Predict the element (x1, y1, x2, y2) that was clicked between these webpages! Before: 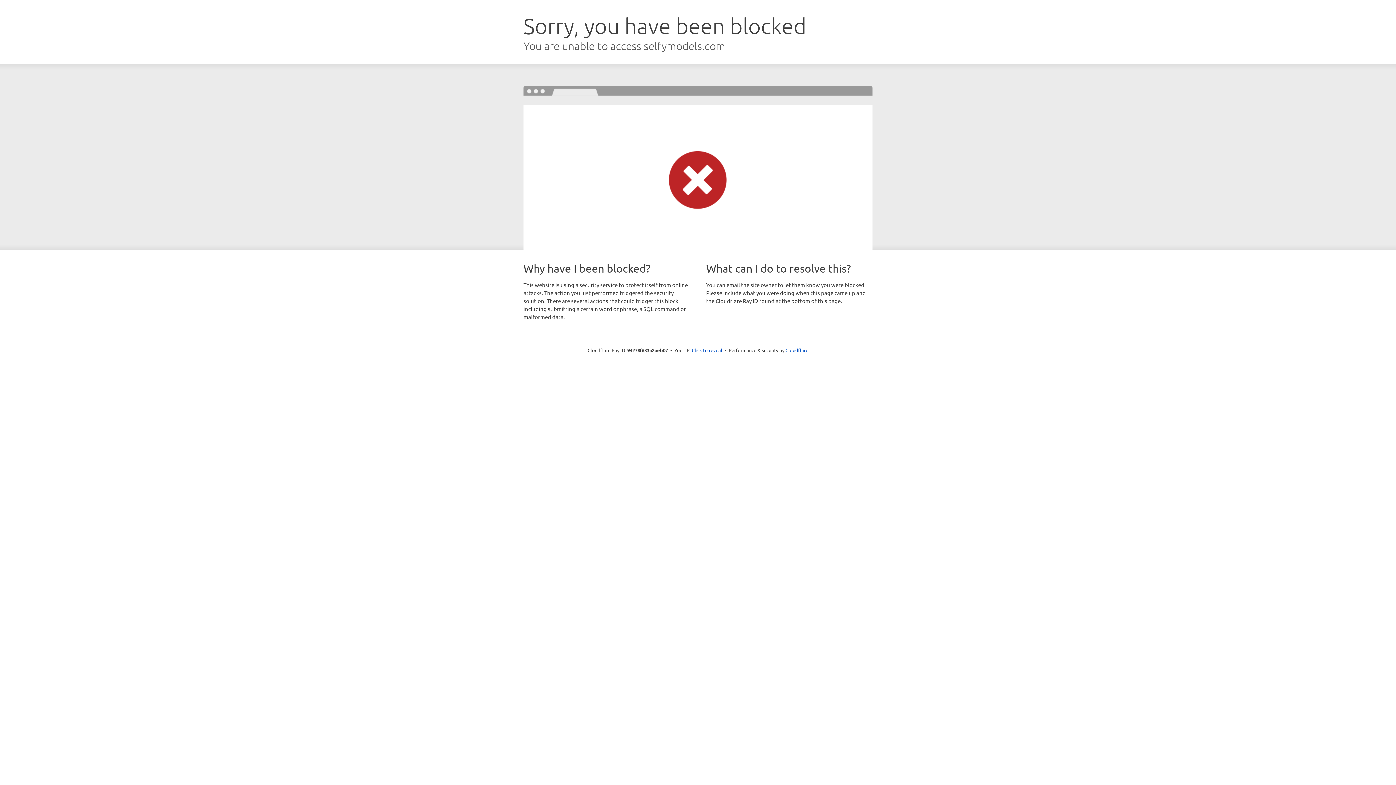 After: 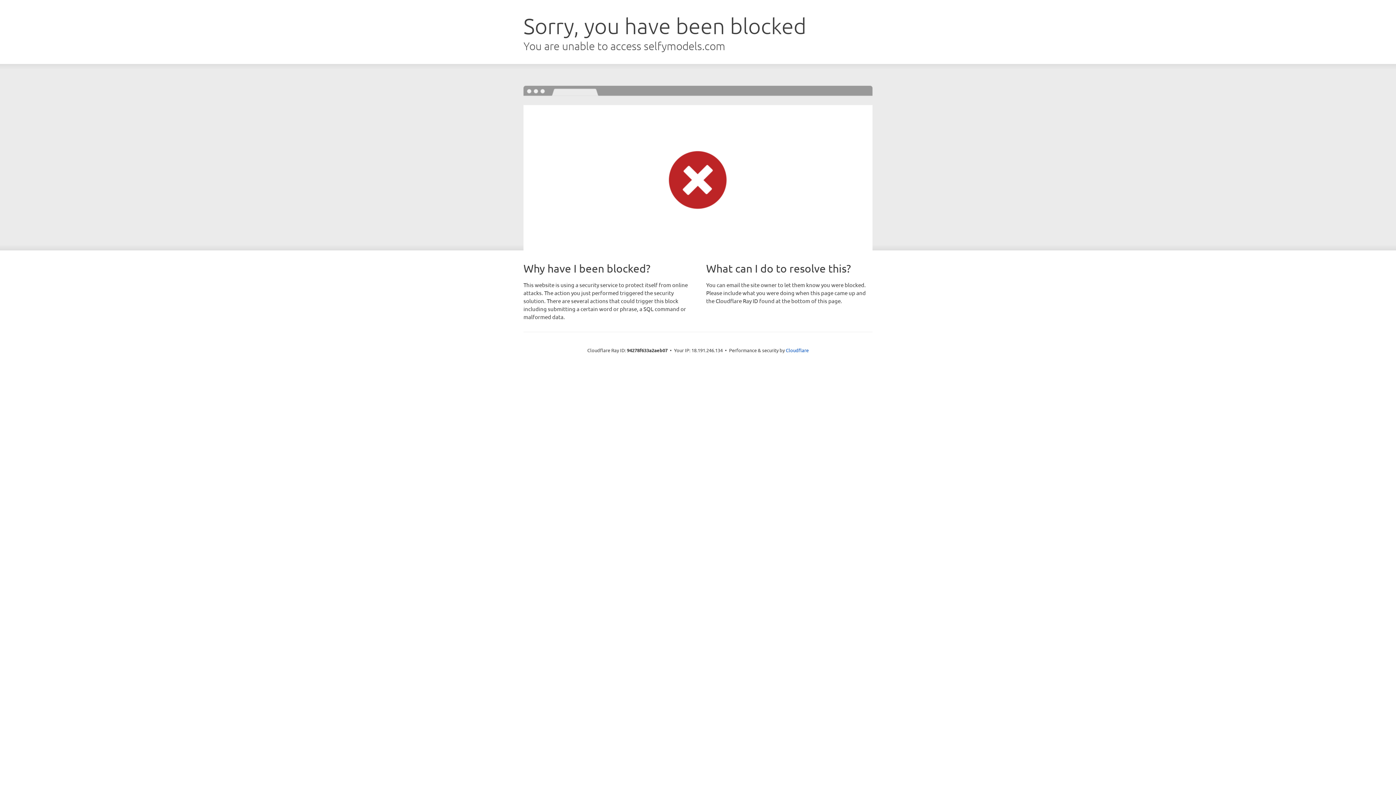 Action: label: Click to reveal bbox: (692, 346, 722, 353)